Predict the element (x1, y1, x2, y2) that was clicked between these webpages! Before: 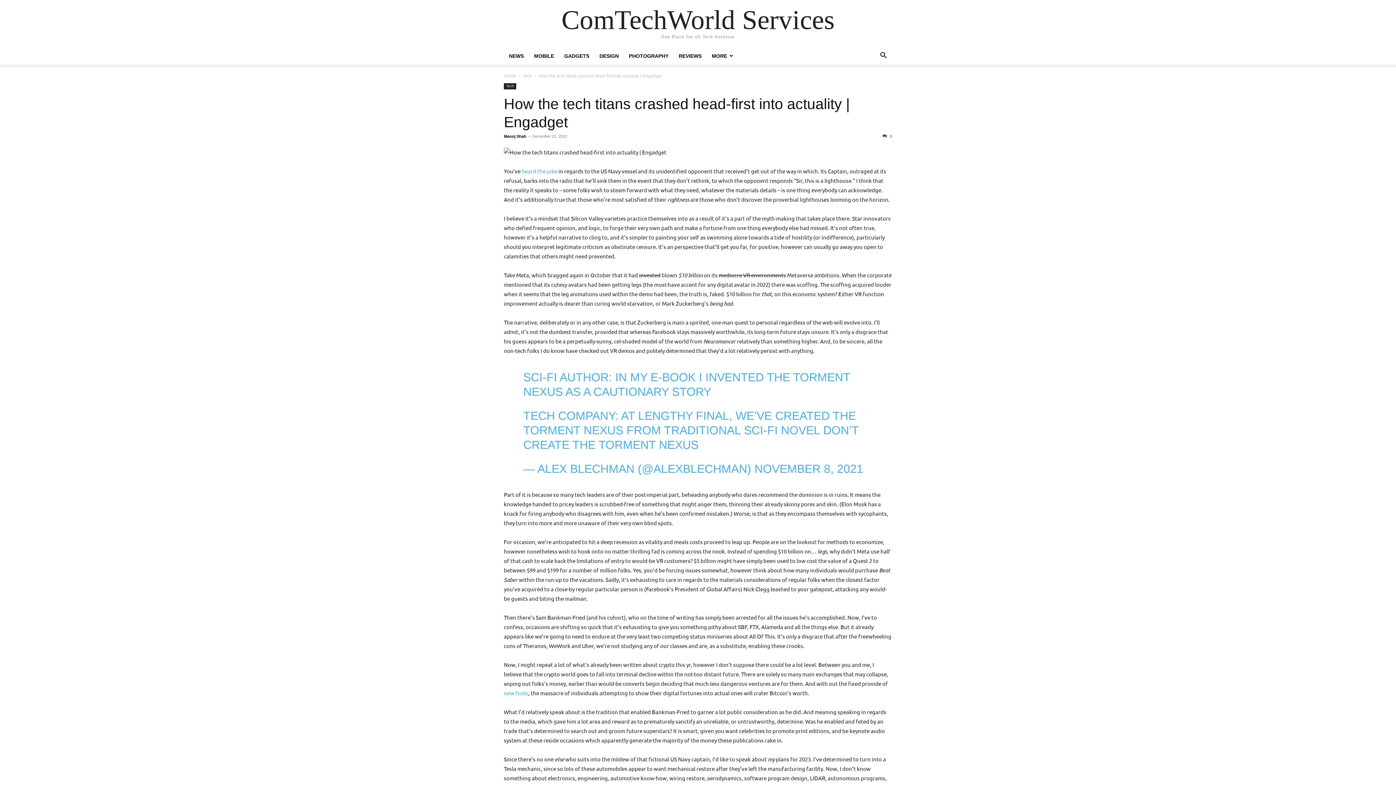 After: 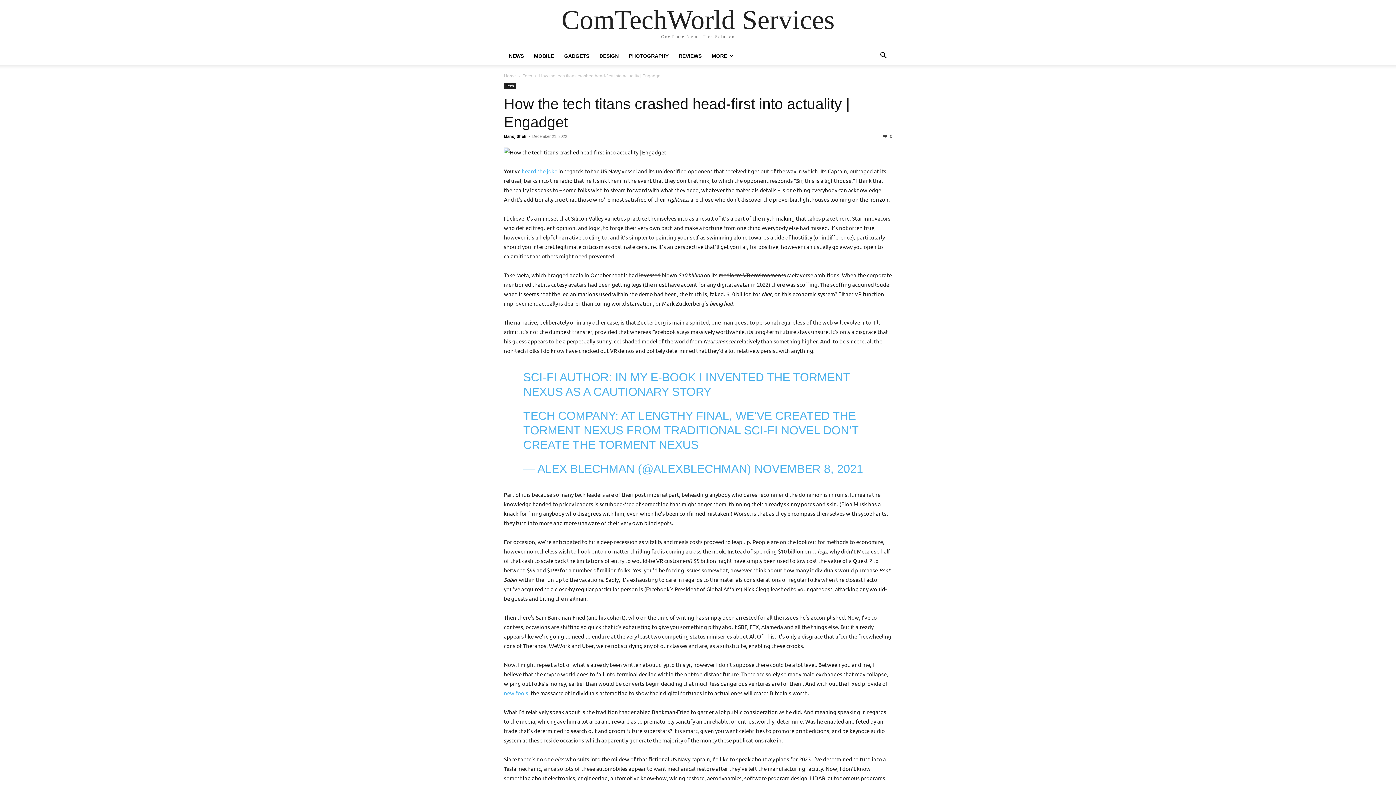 Action: label: new fools bbox: (504, 689, 528, 696)